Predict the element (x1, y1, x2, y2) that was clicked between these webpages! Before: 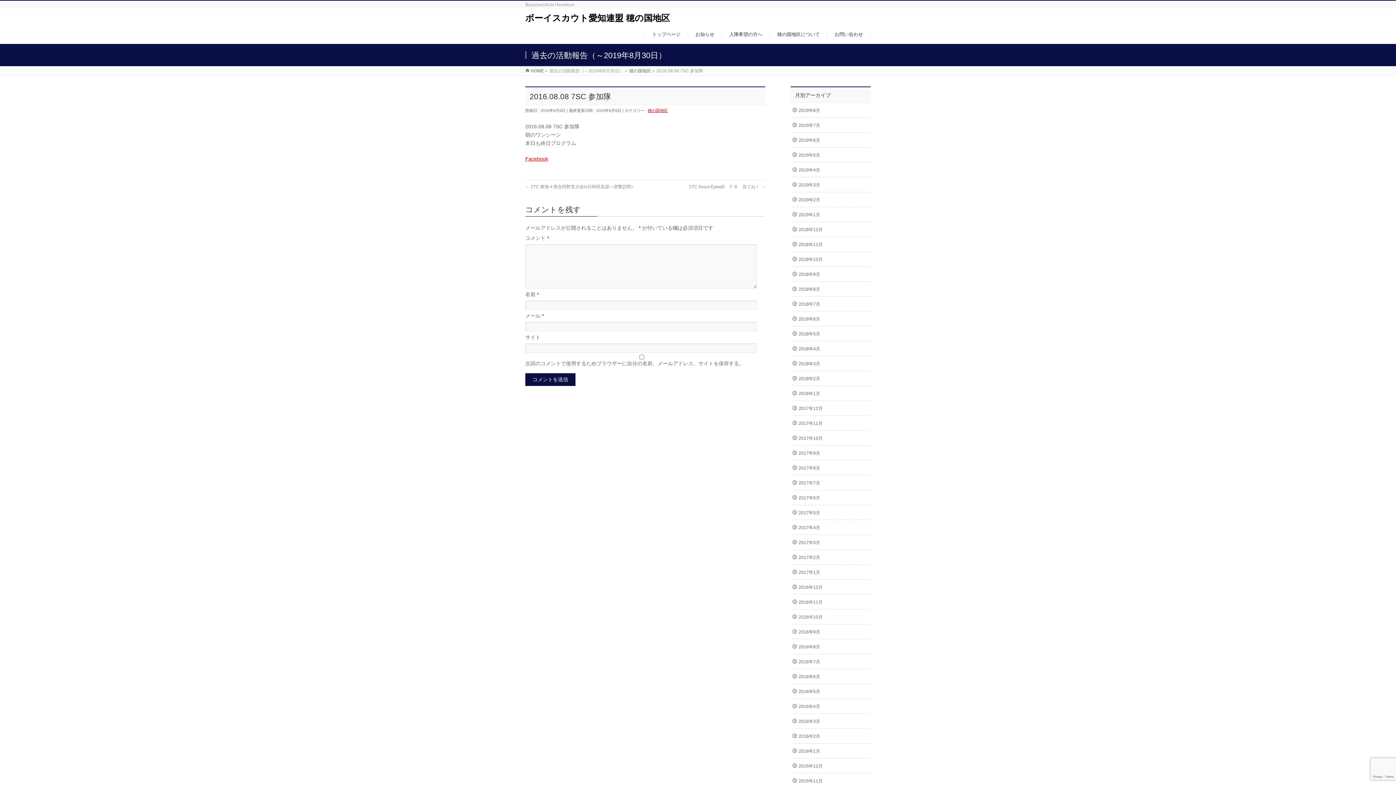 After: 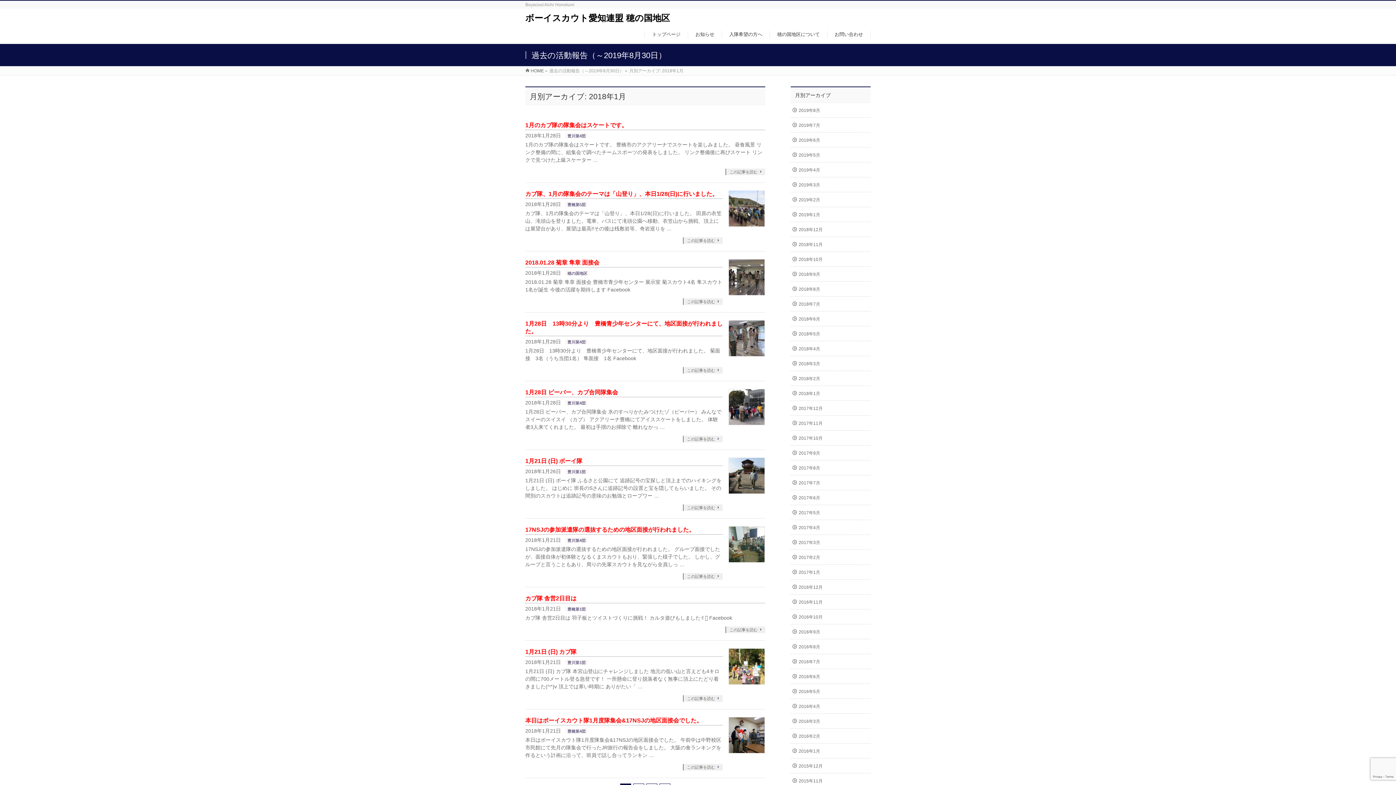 Action: bbox: (790, 386, 870, 400) label: 2018年1月